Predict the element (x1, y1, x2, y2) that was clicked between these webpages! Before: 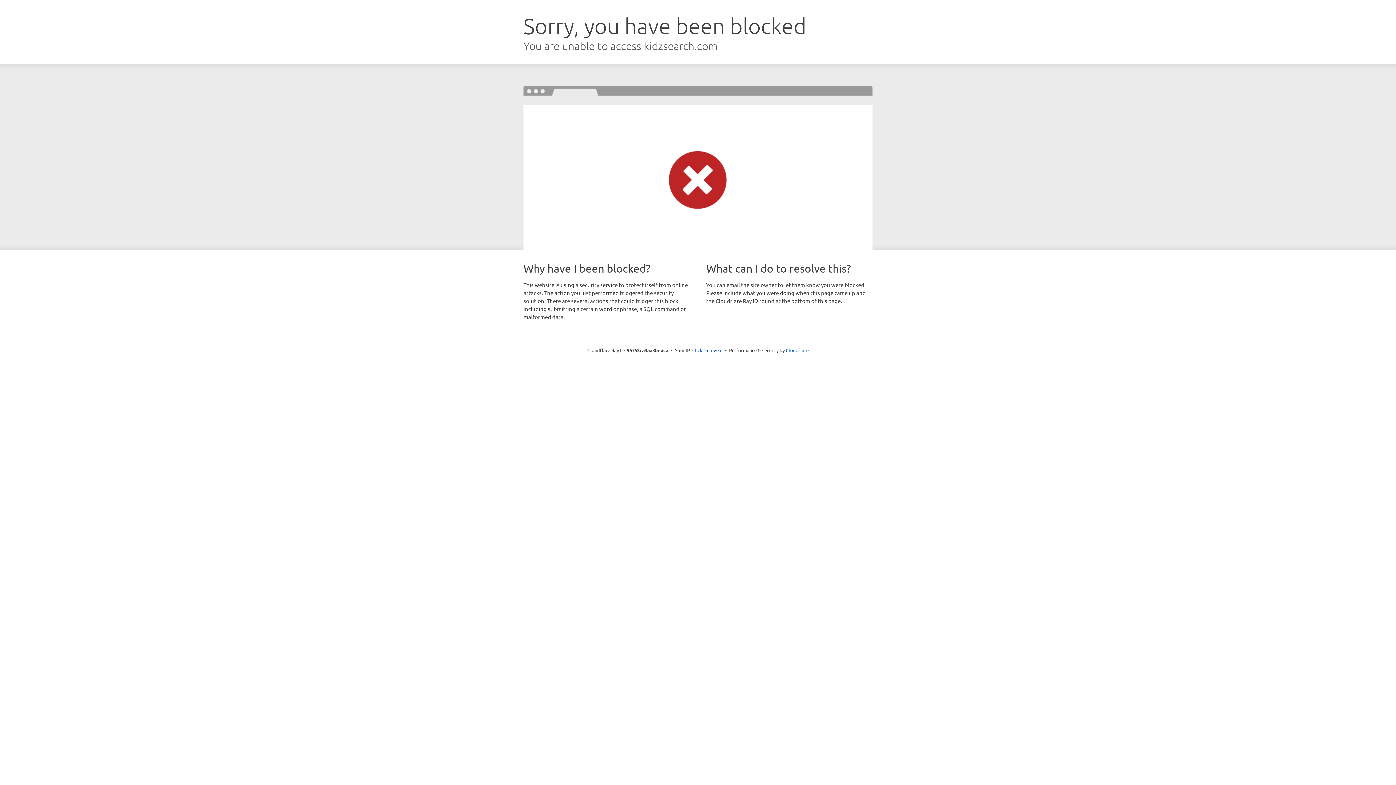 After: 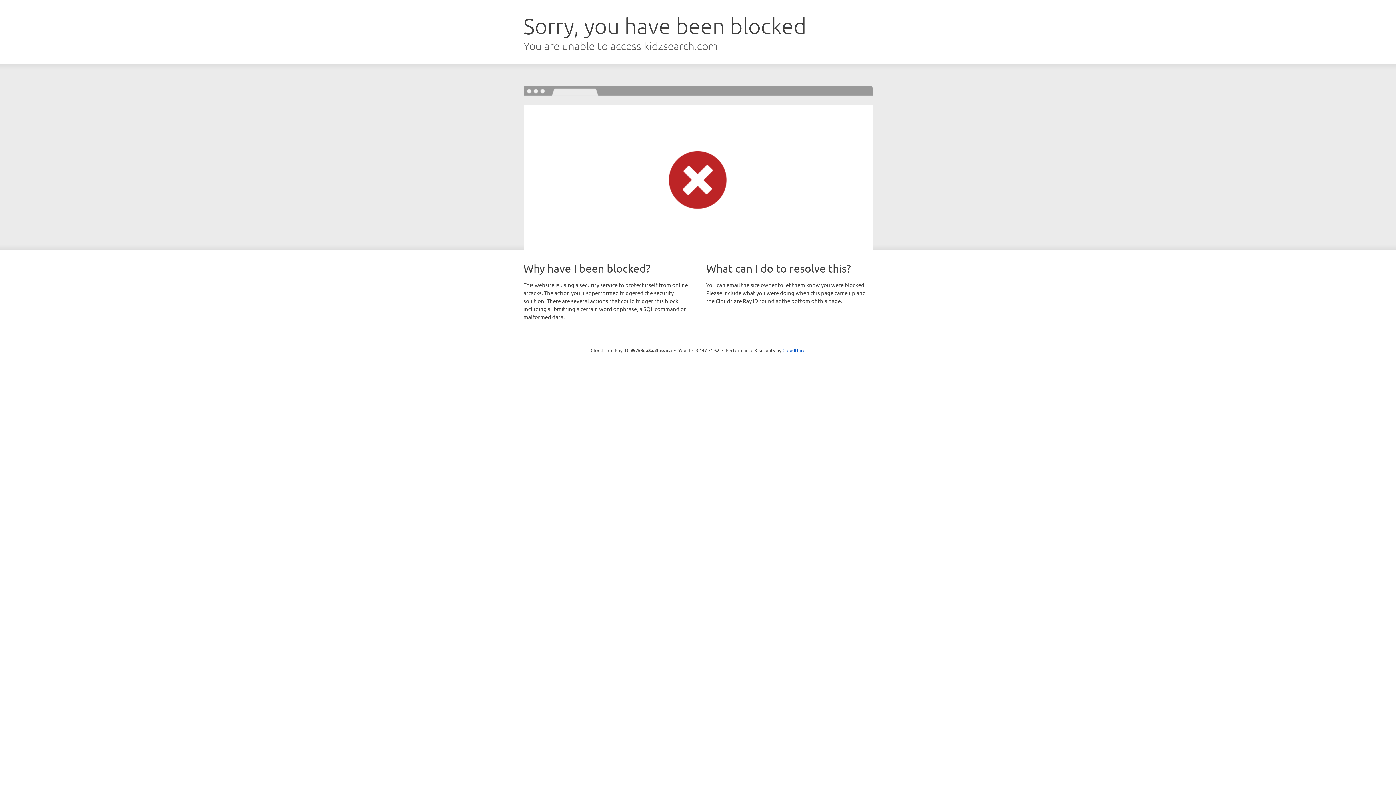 Action: bbox: (692, 346, 722, 353) label: Click to reveal